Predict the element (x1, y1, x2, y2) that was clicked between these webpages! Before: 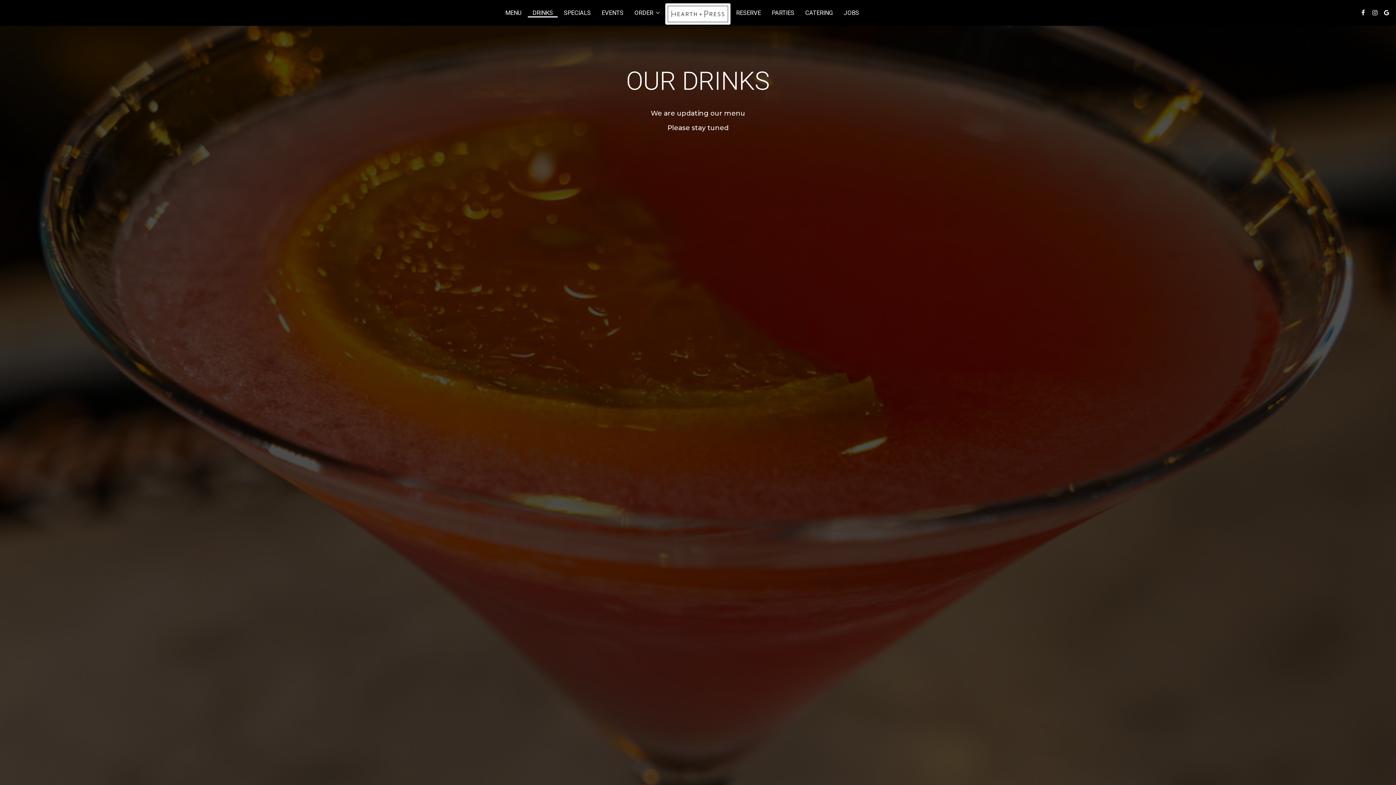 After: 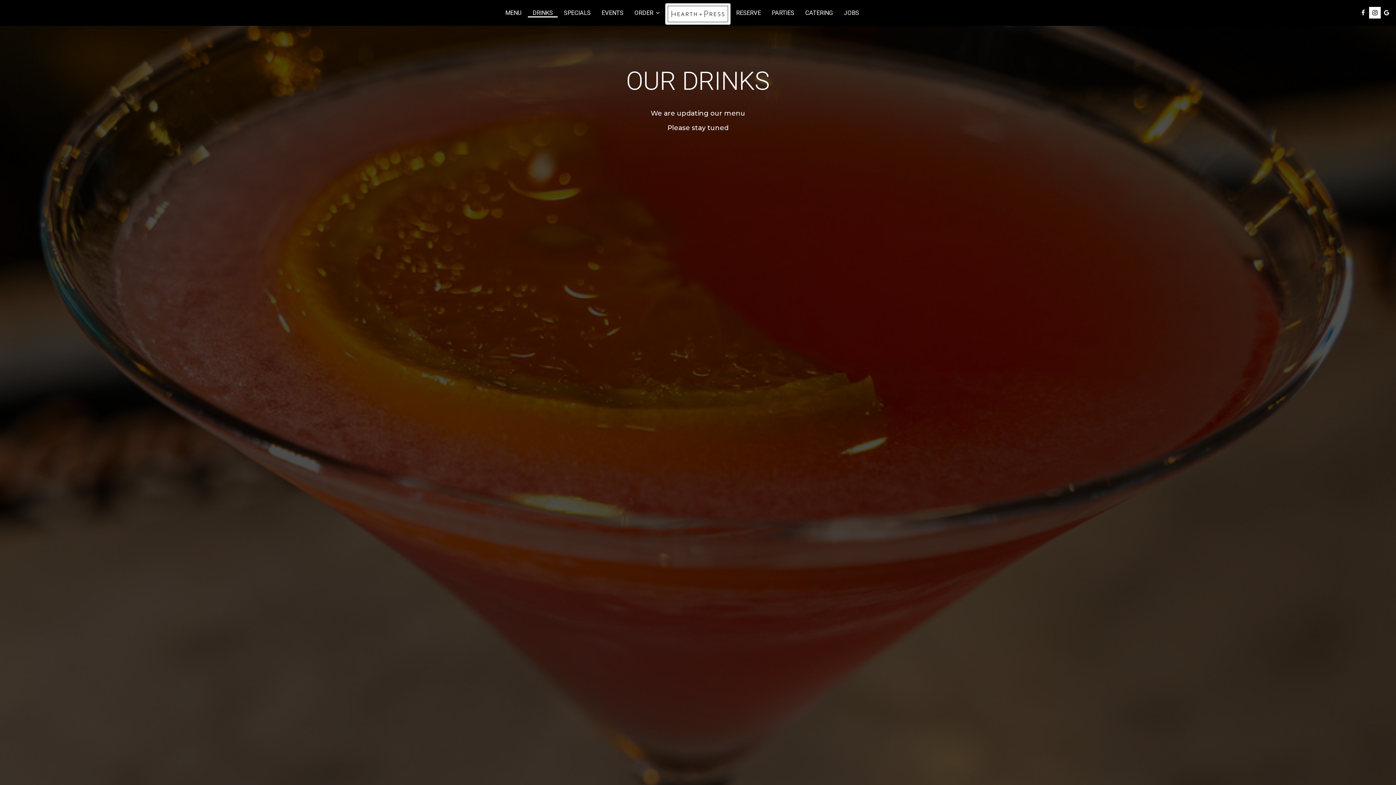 Action: bbox: (1369, 6, 1381, 18) label: Instagram page